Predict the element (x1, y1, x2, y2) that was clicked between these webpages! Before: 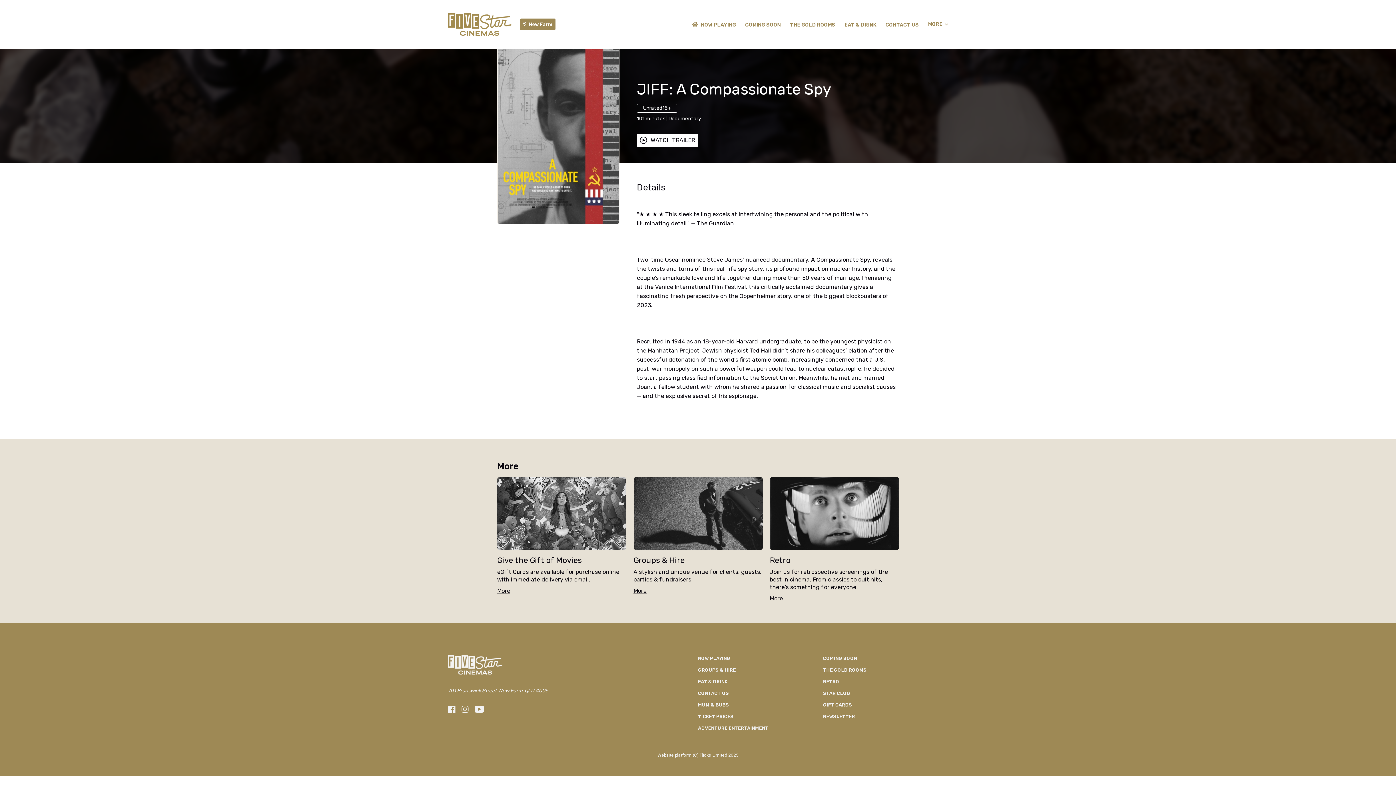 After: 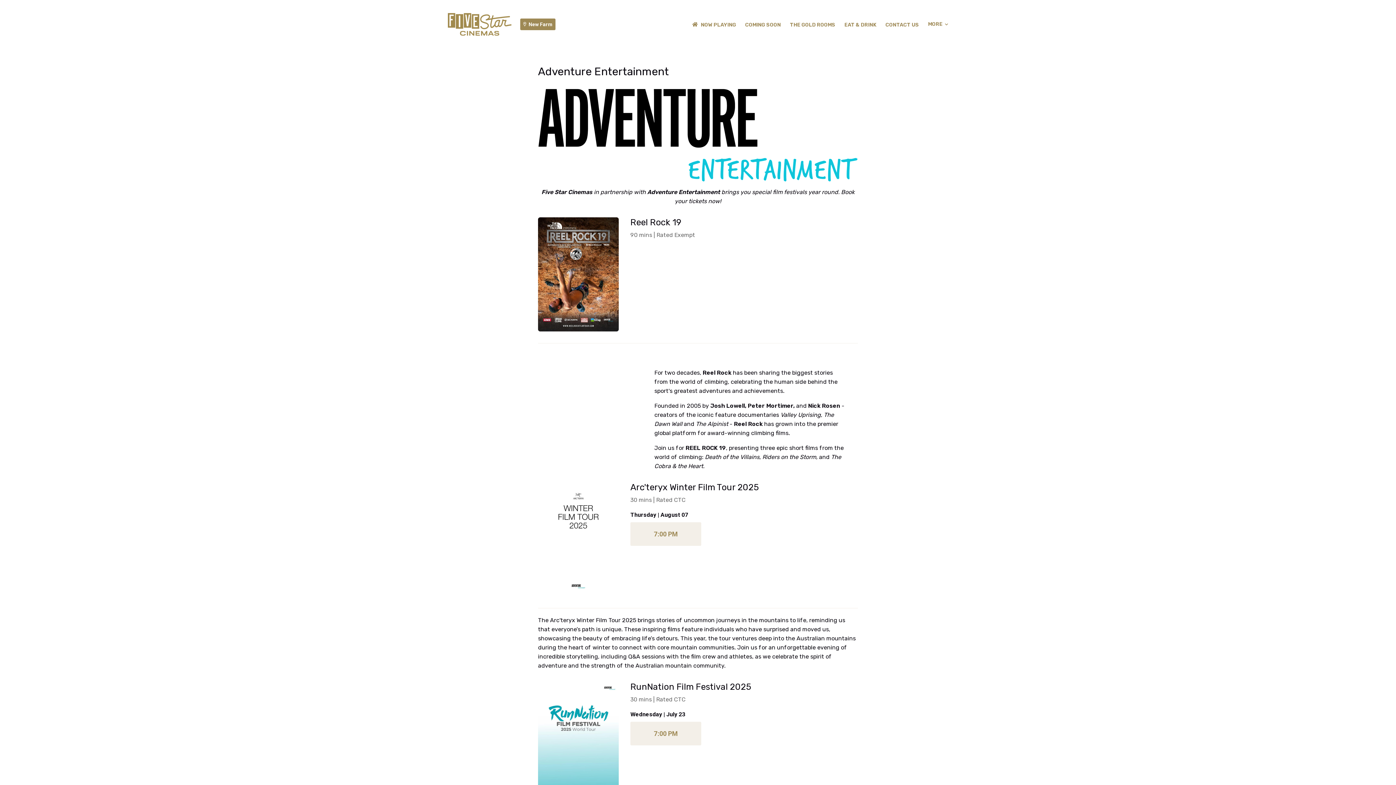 Action: bbox: (698, 709, 768, 714) label: ADVENTURE ENTERTAINMENT